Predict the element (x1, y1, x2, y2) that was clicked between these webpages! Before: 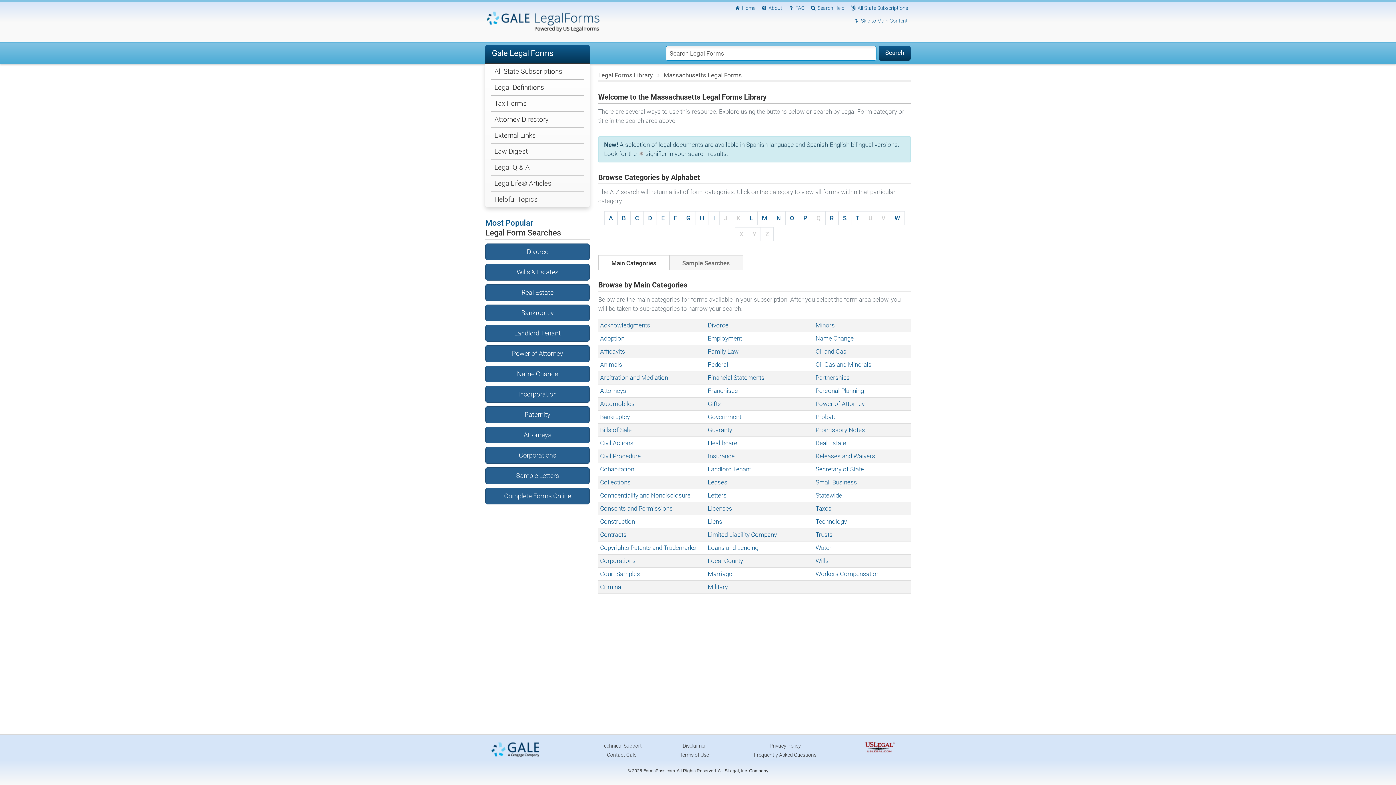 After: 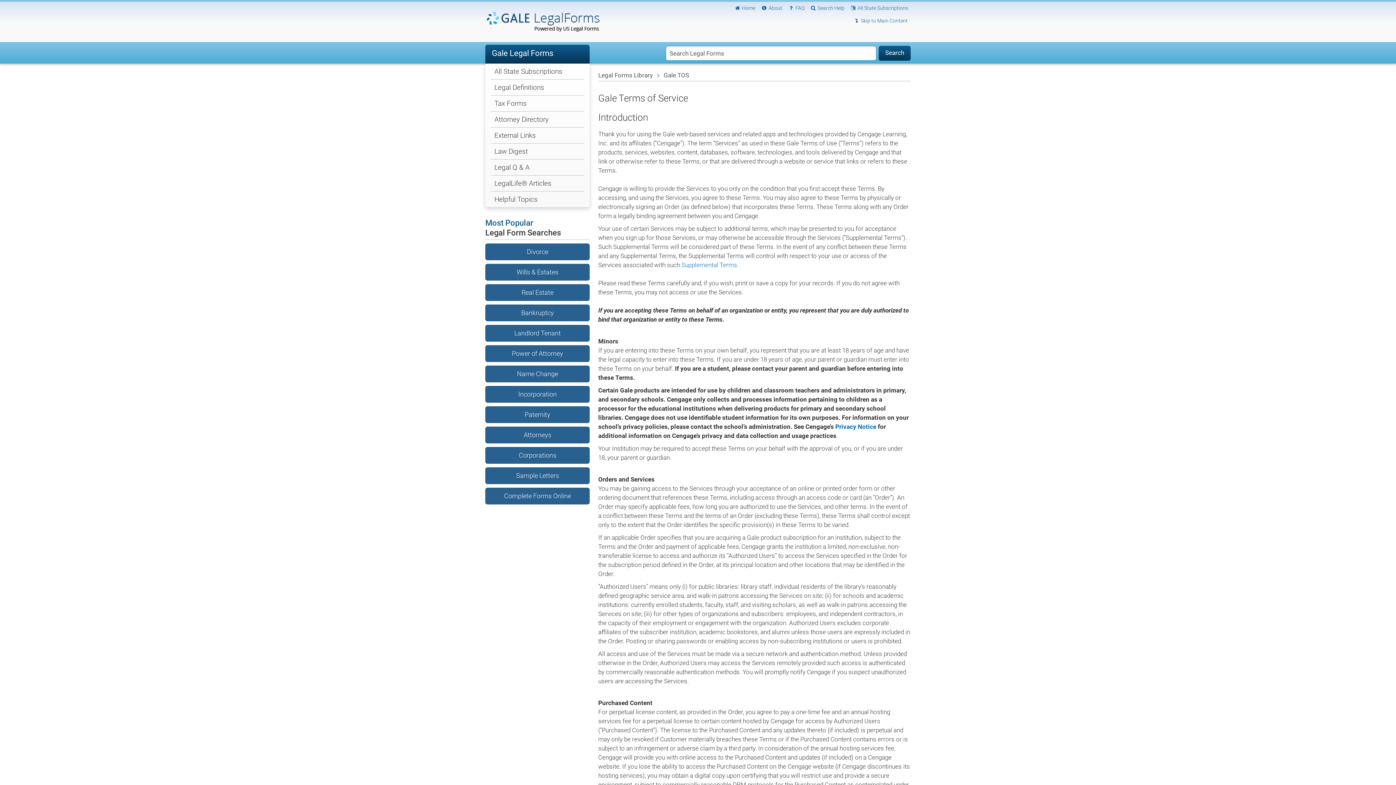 Action: bbox: (680, 751, 709, 759) label: Terms of Use